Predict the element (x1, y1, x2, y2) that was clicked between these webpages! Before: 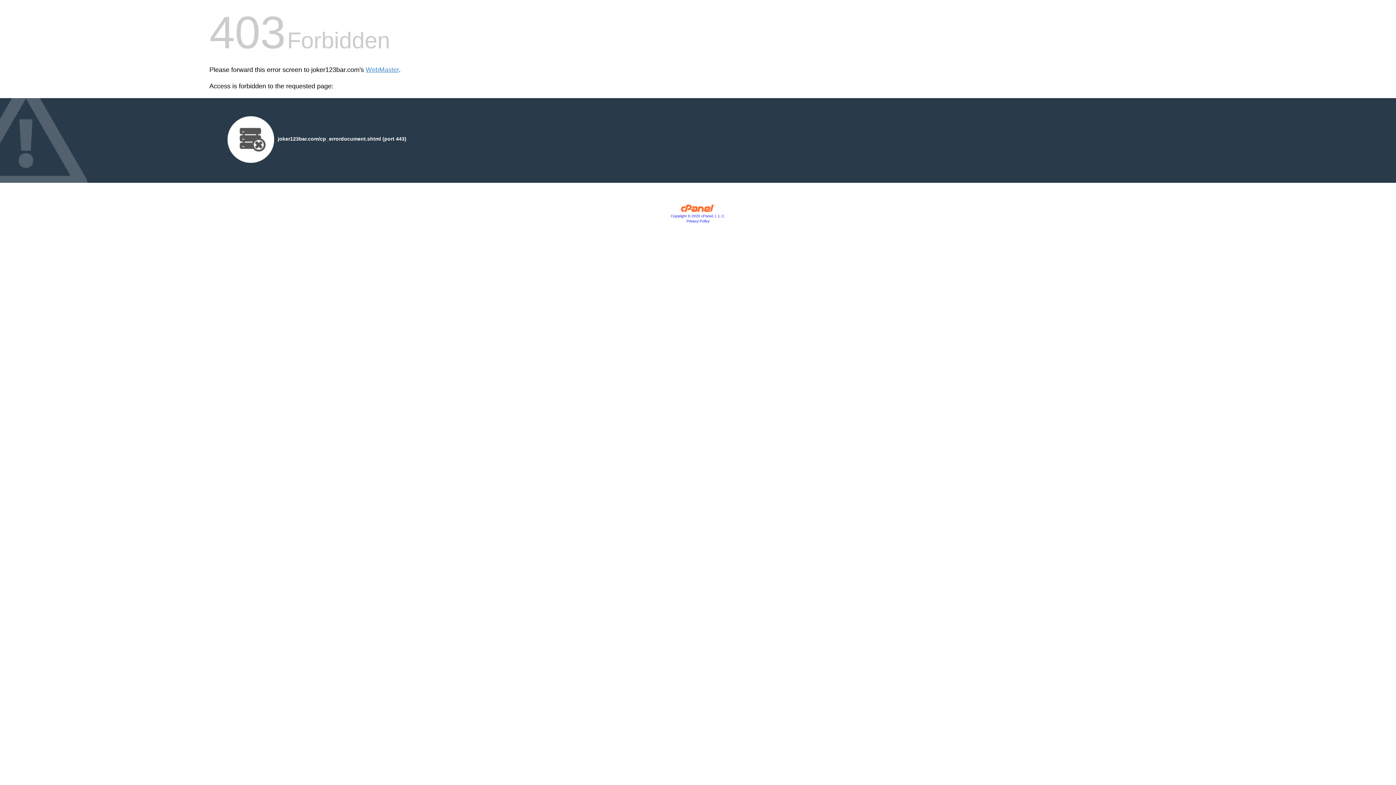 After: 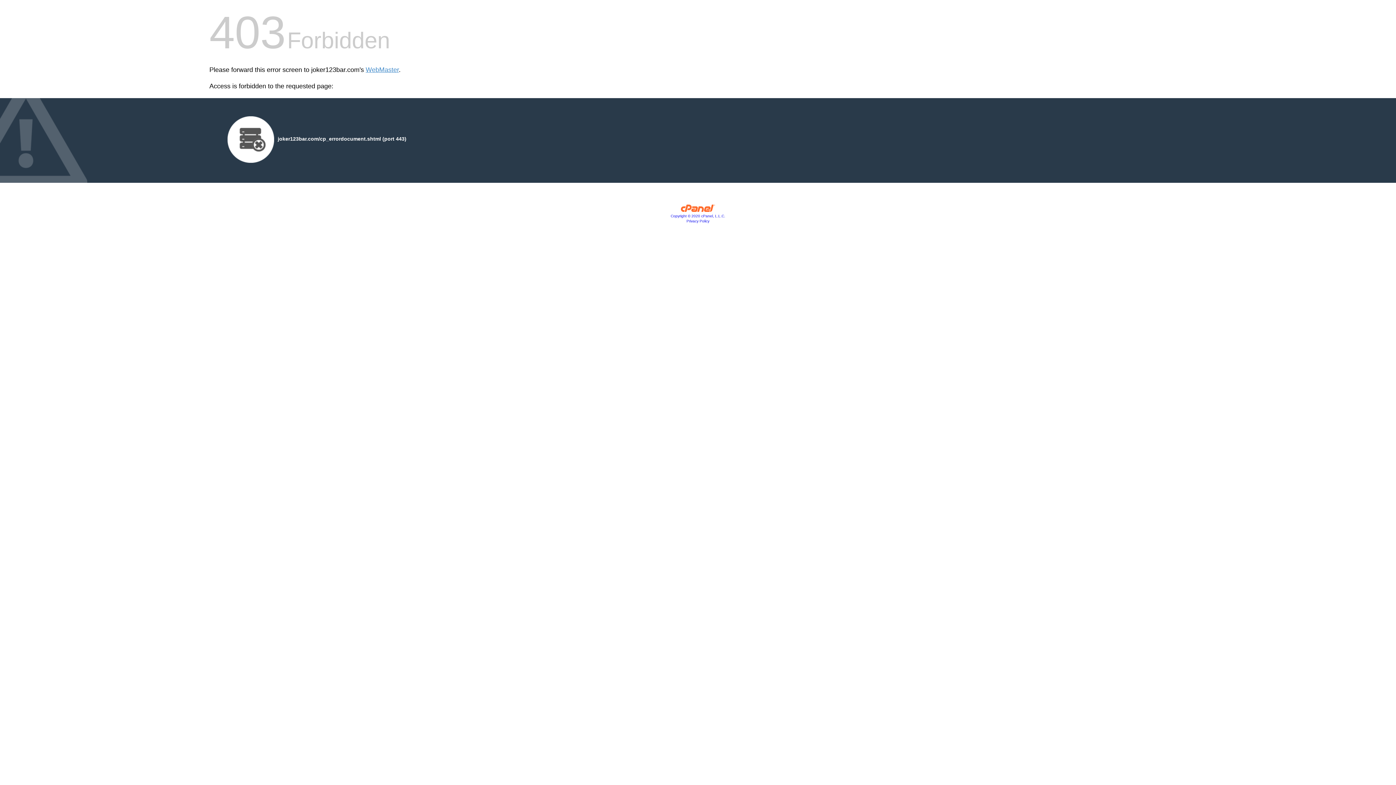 Action: bbox: (686, 219, 709, 223) label: Privacy Policy